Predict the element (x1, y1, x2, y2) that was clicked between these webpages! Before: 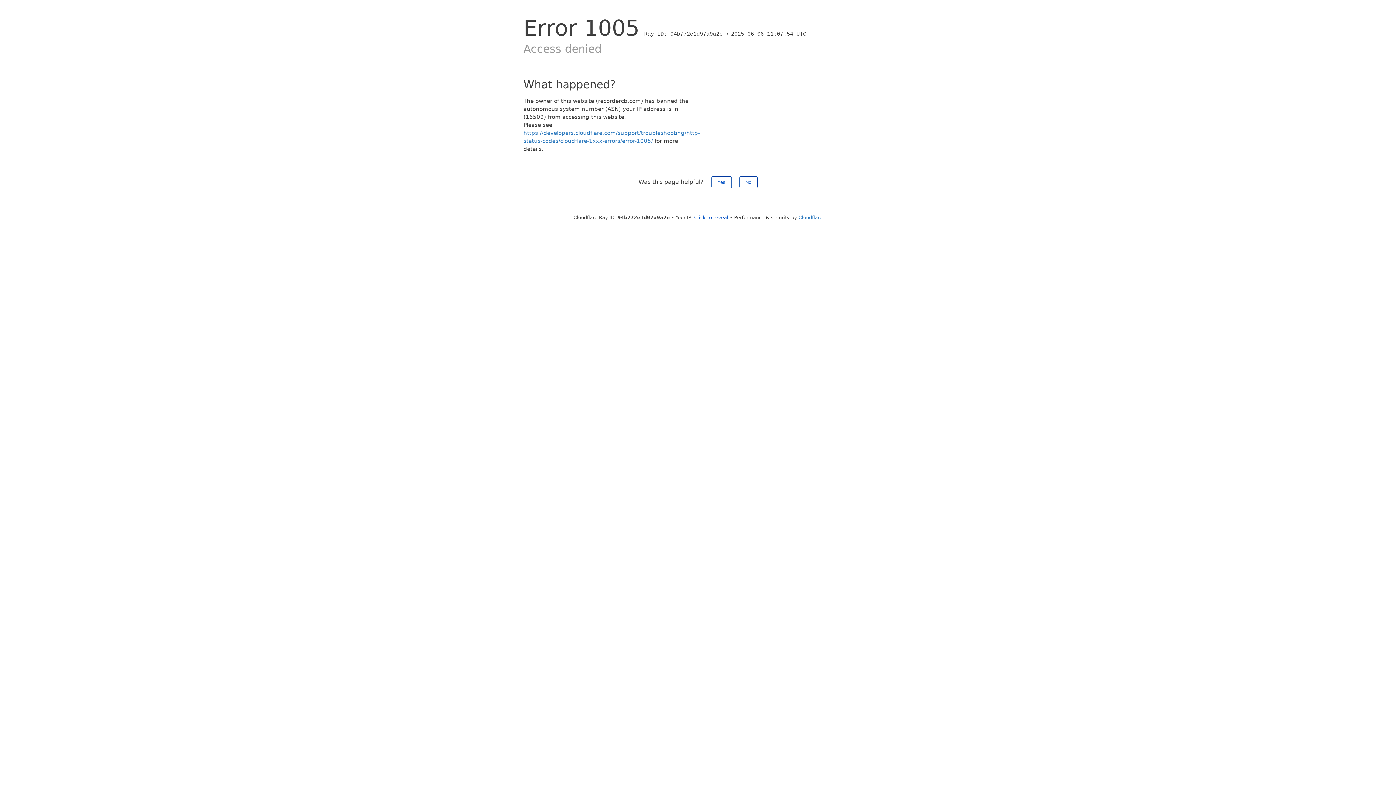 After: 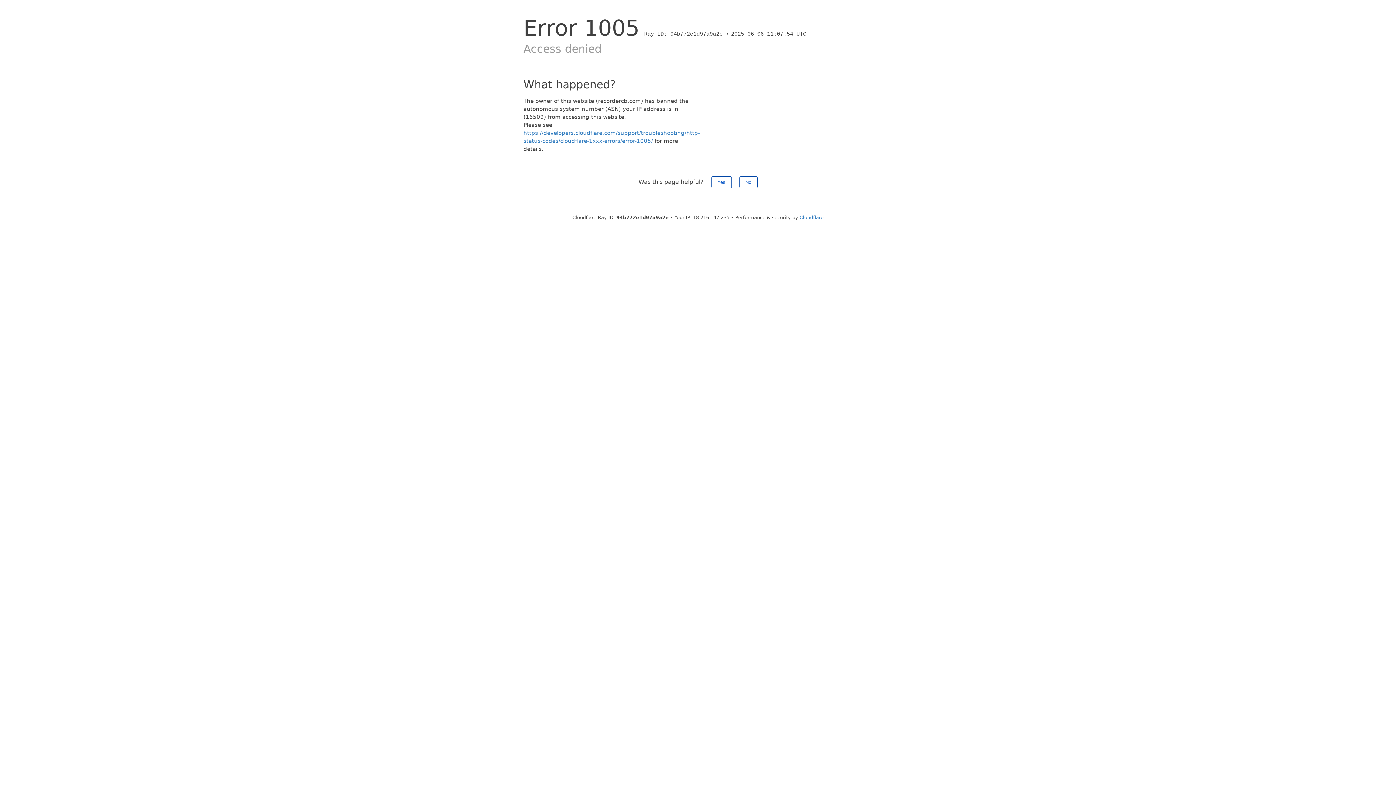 Action: bbox: (694, 214, 728, 220) label: Click to reveal